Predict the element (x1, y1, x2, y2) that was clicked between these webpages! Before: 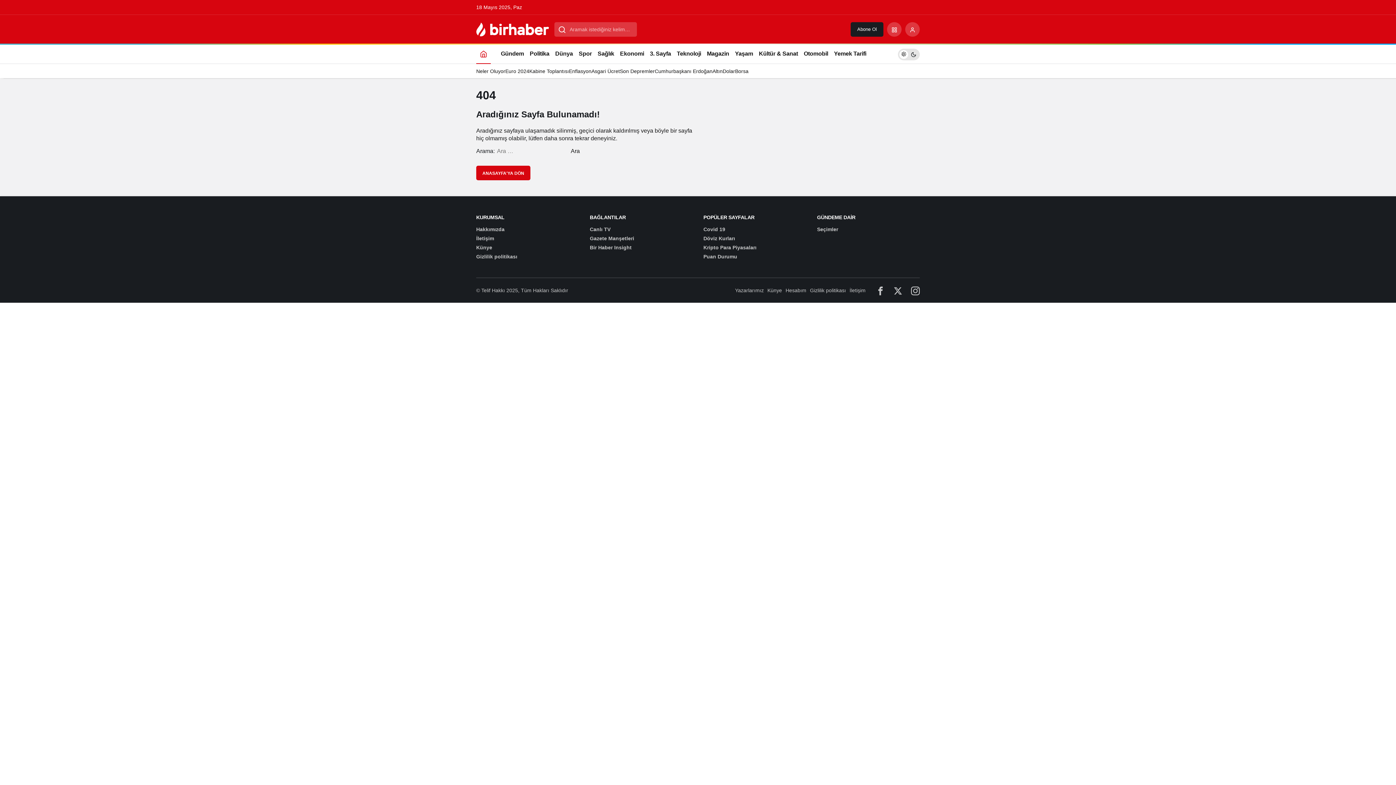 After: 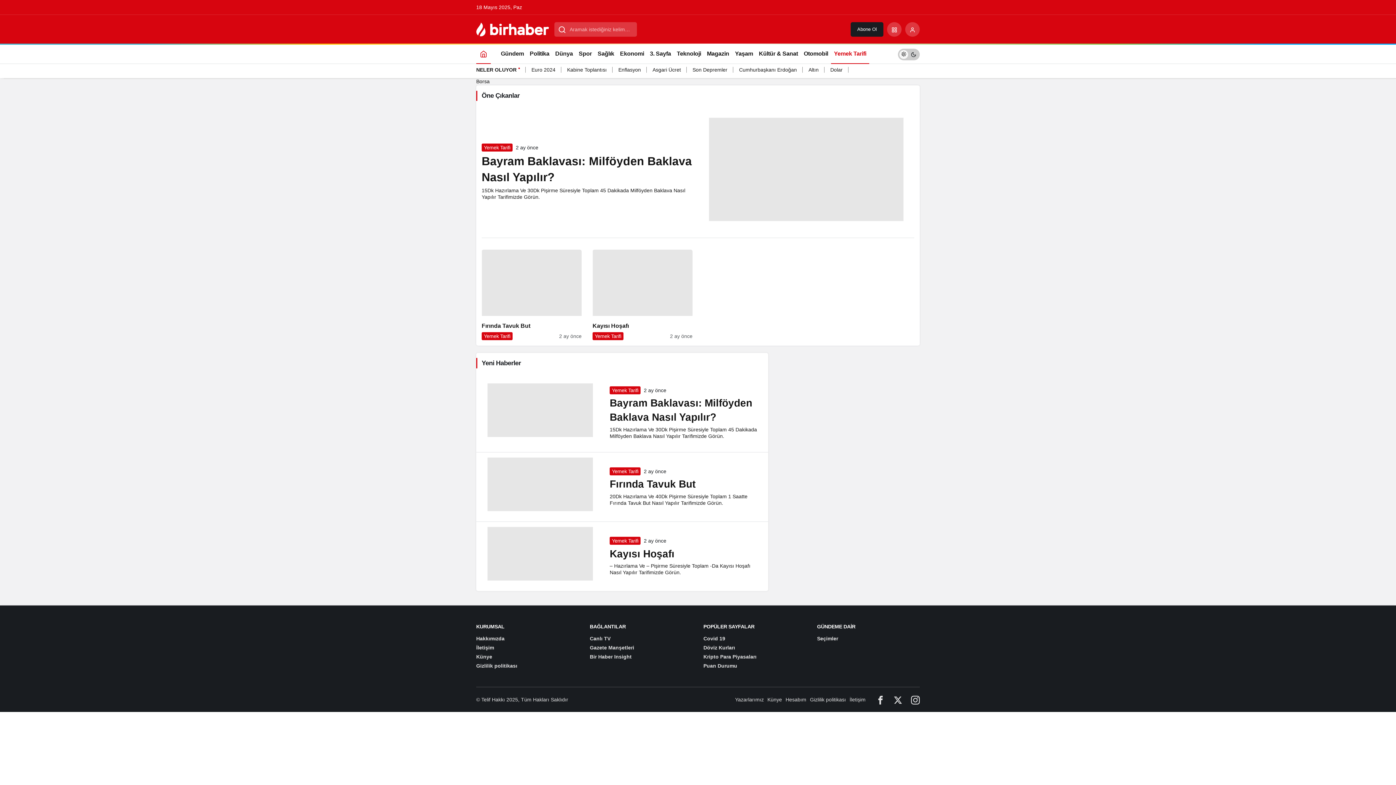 Action: label: Yemek Tarifi bbox: (831, 43, 869, 63)